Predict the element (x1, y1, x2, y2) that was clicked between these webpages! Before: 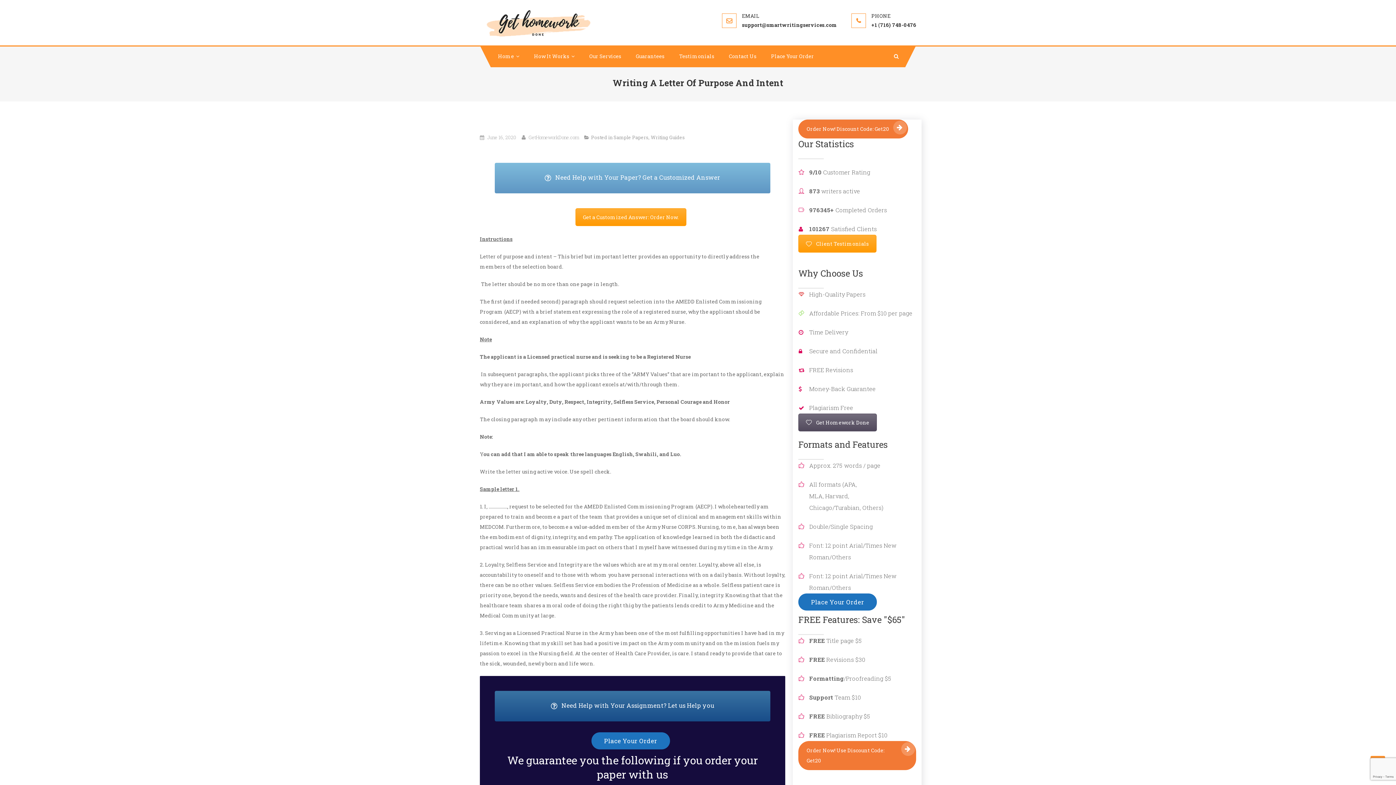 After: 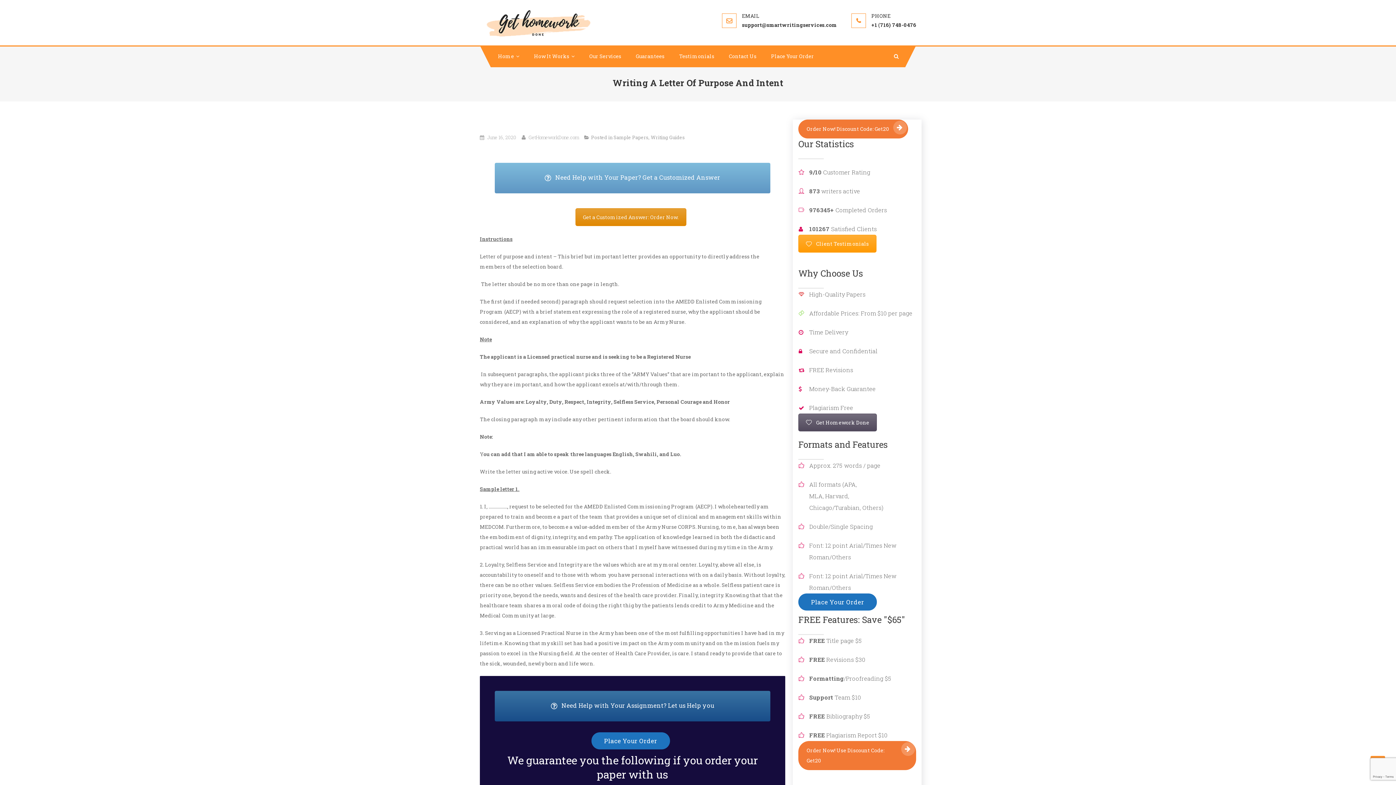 Action: label: Get a Customized Answer: Order Now. bbox: (575, 208, 686, 226)